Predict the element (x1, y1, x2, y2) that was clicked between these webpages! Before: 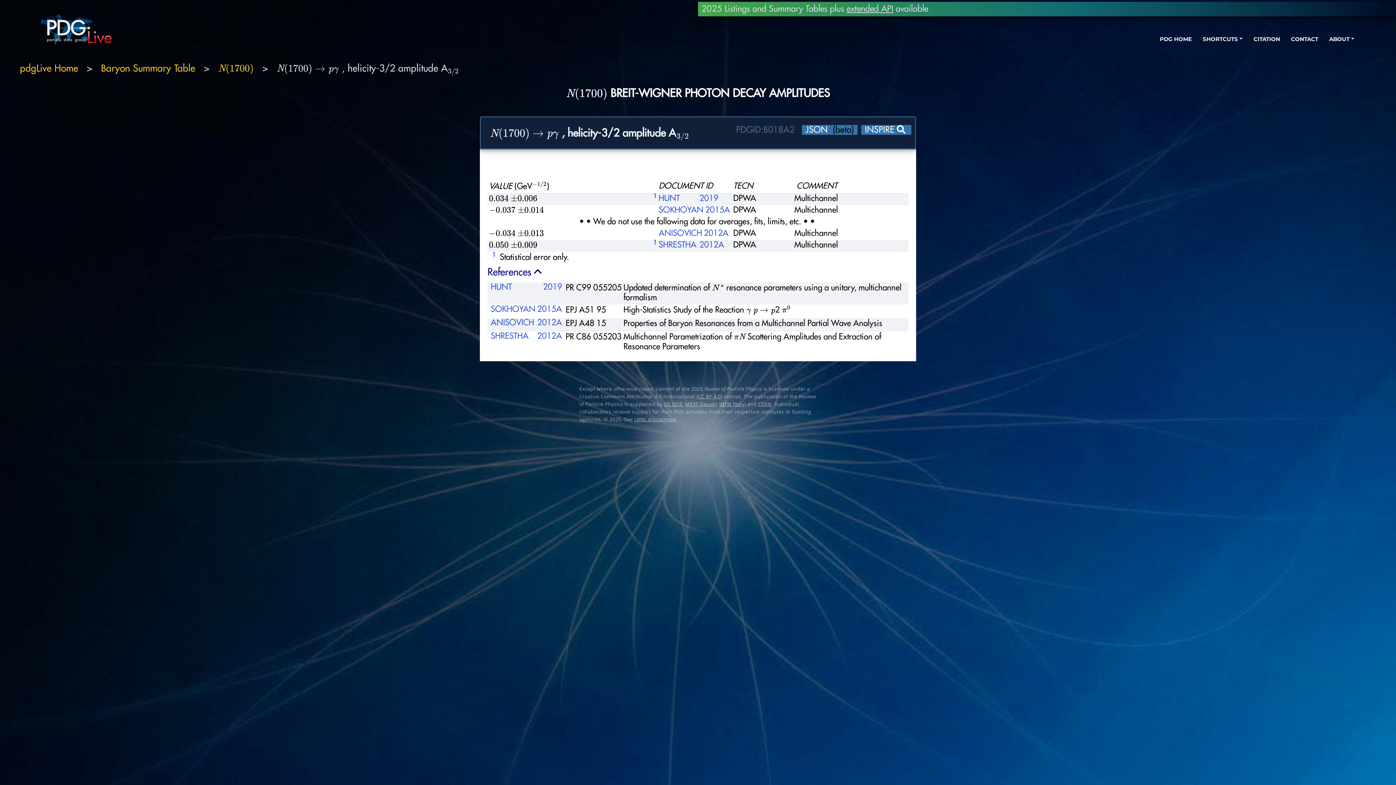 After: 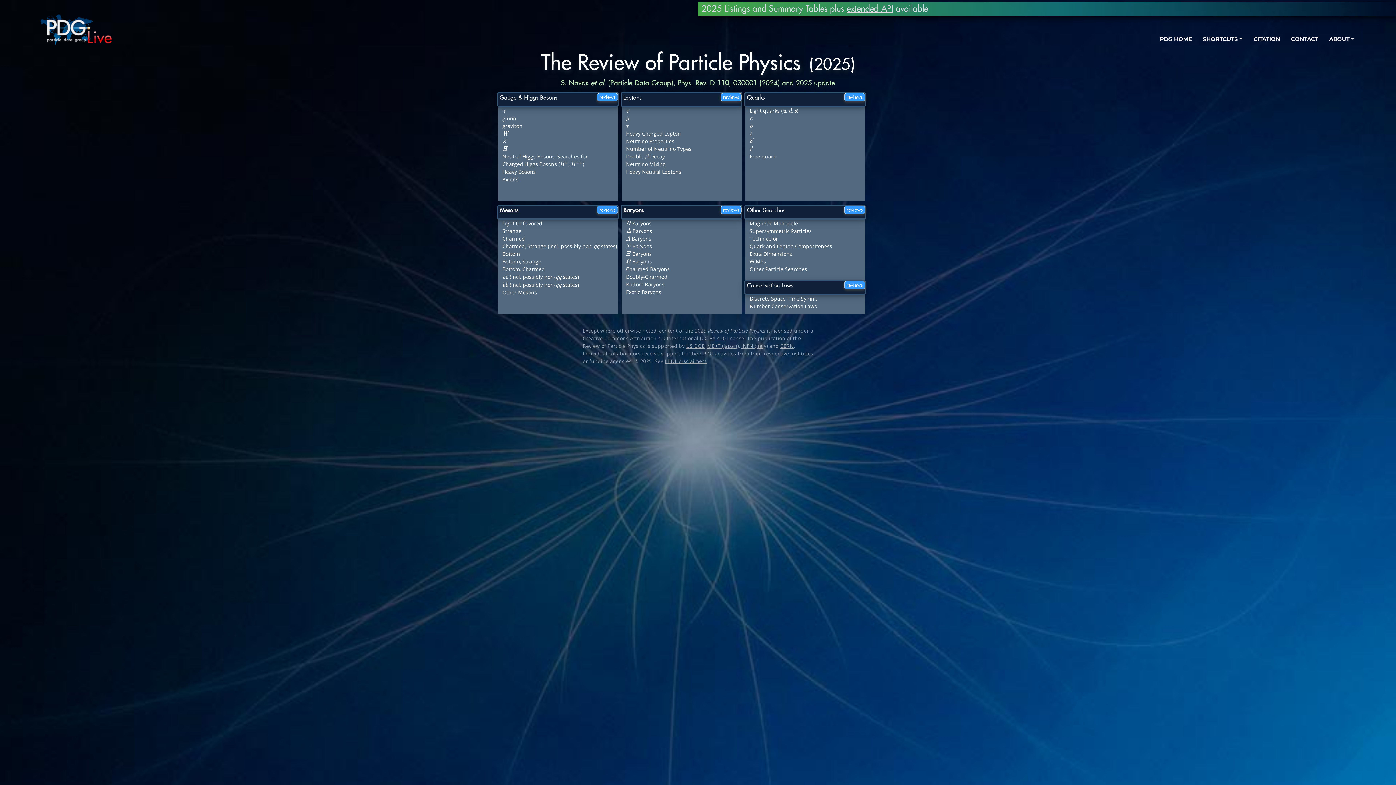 Action: bbox: (36, 11, 112, 48)